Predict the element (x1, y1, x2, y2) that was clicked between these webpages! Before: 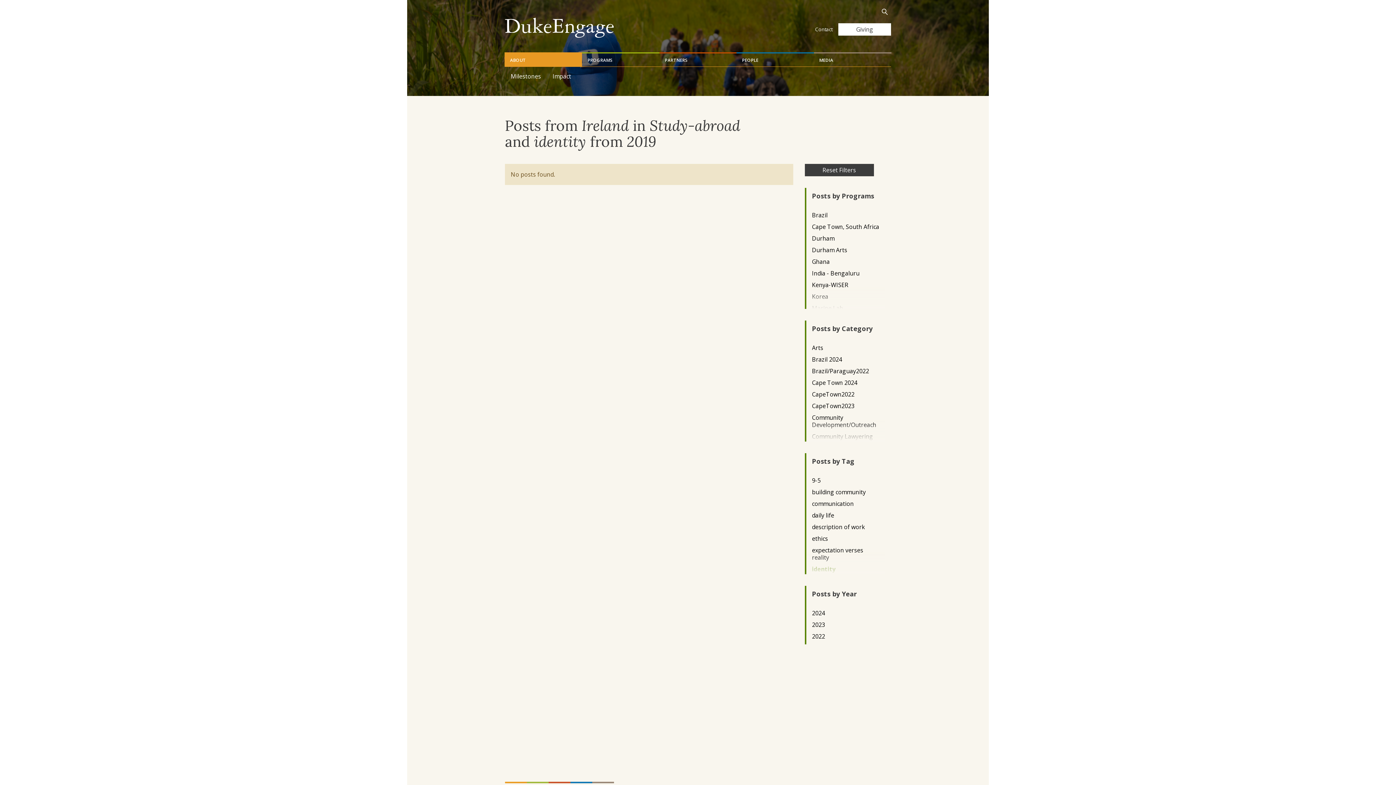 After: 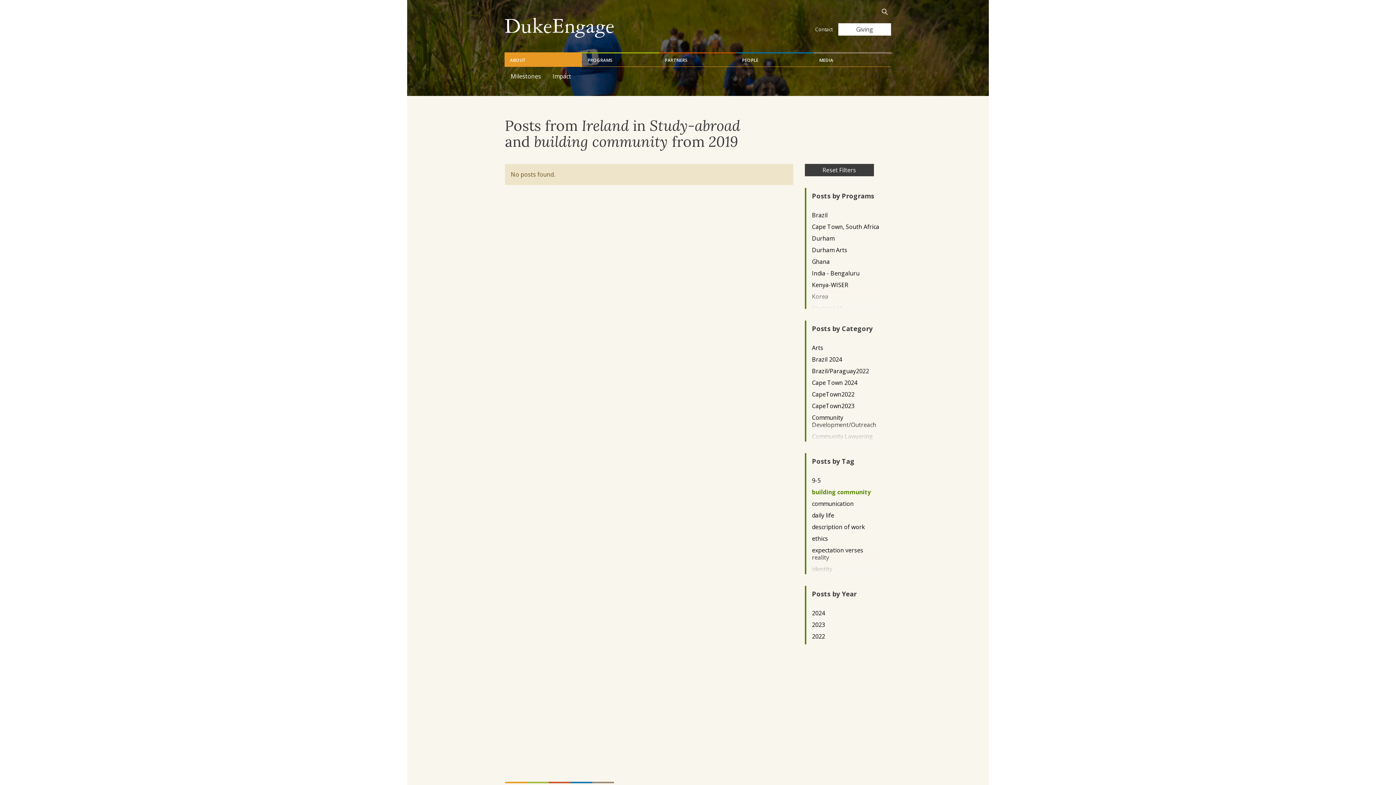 Action: label: building community bbox: (812, 488, 879, 495)